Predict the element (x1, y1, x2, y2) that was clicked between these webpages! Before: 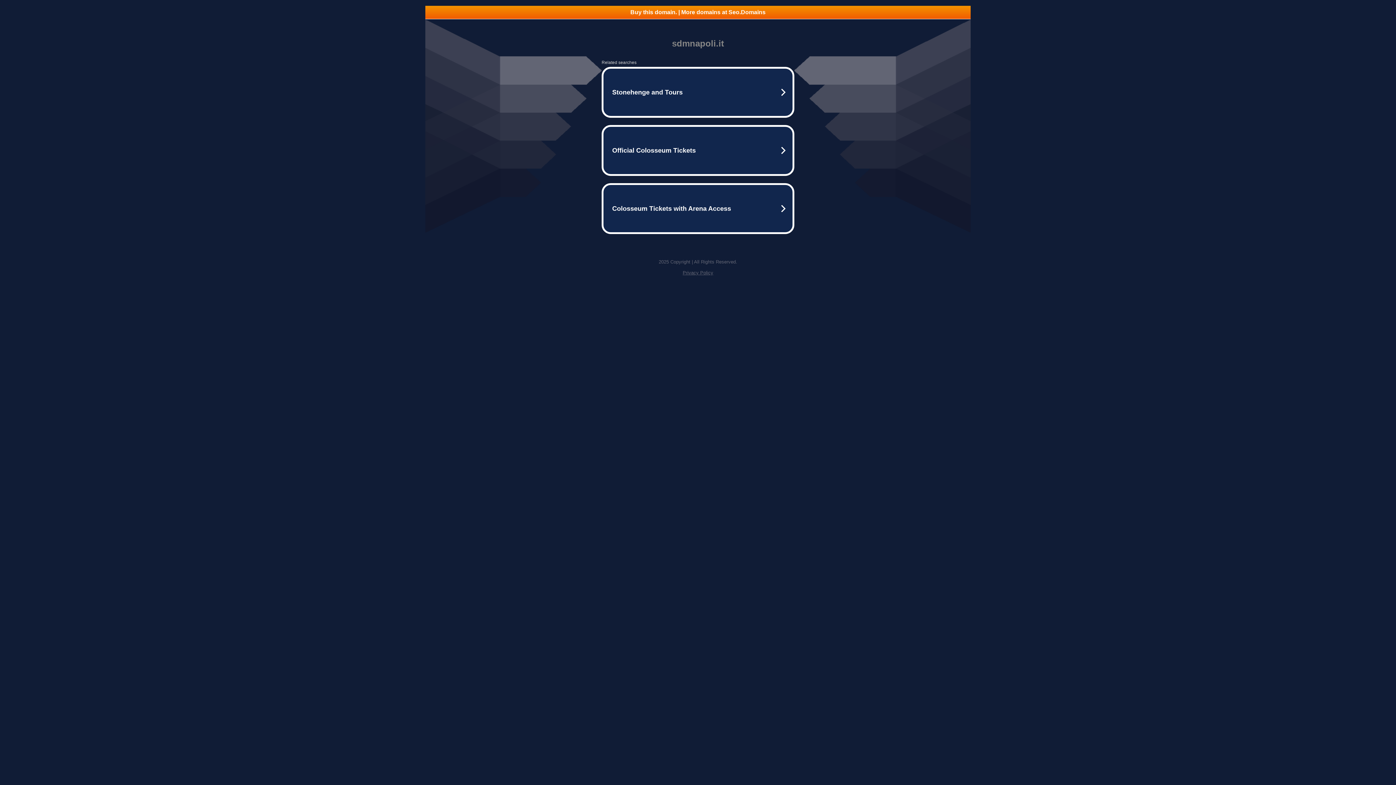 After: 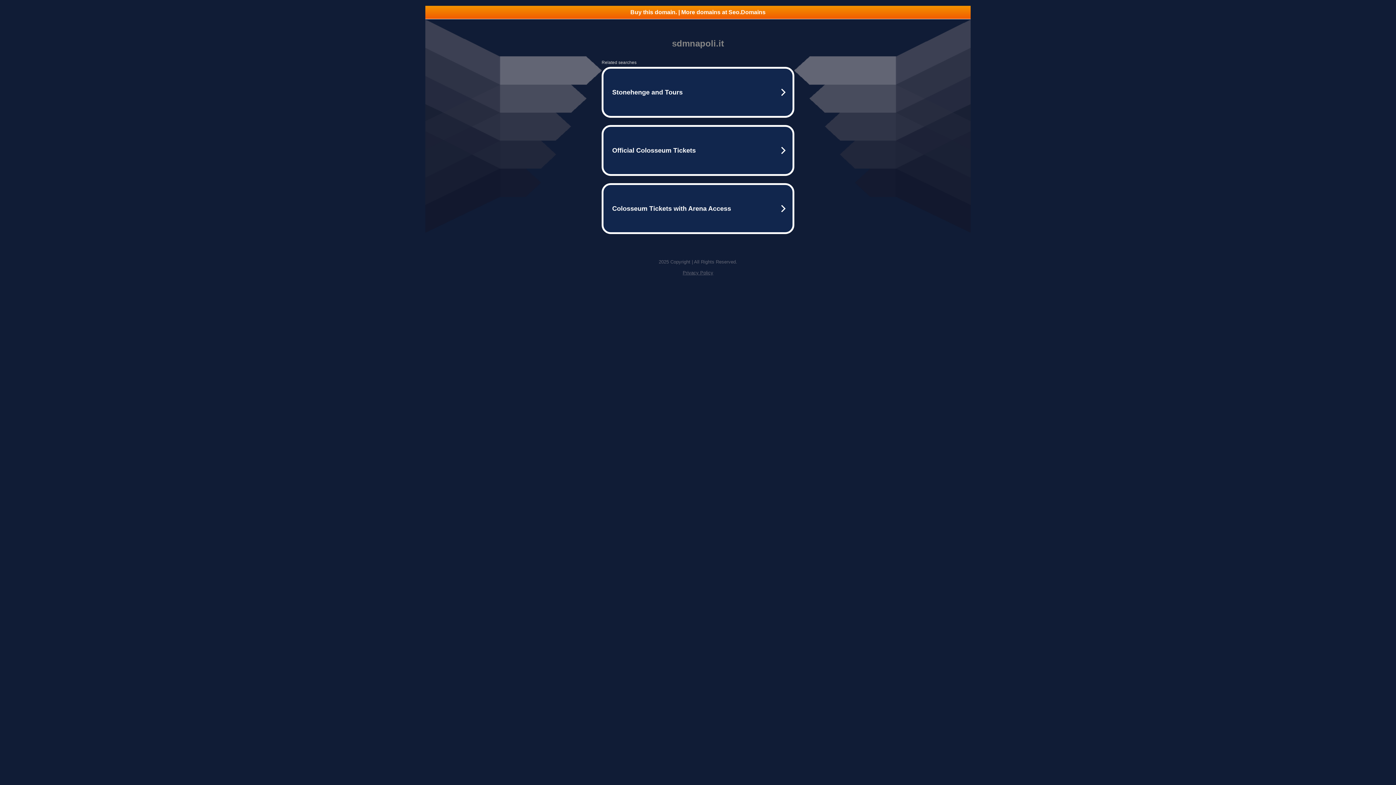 Action: bbox: (425, 5, 970, 18) label: Buy this domain. | More domains at Seo.Domains